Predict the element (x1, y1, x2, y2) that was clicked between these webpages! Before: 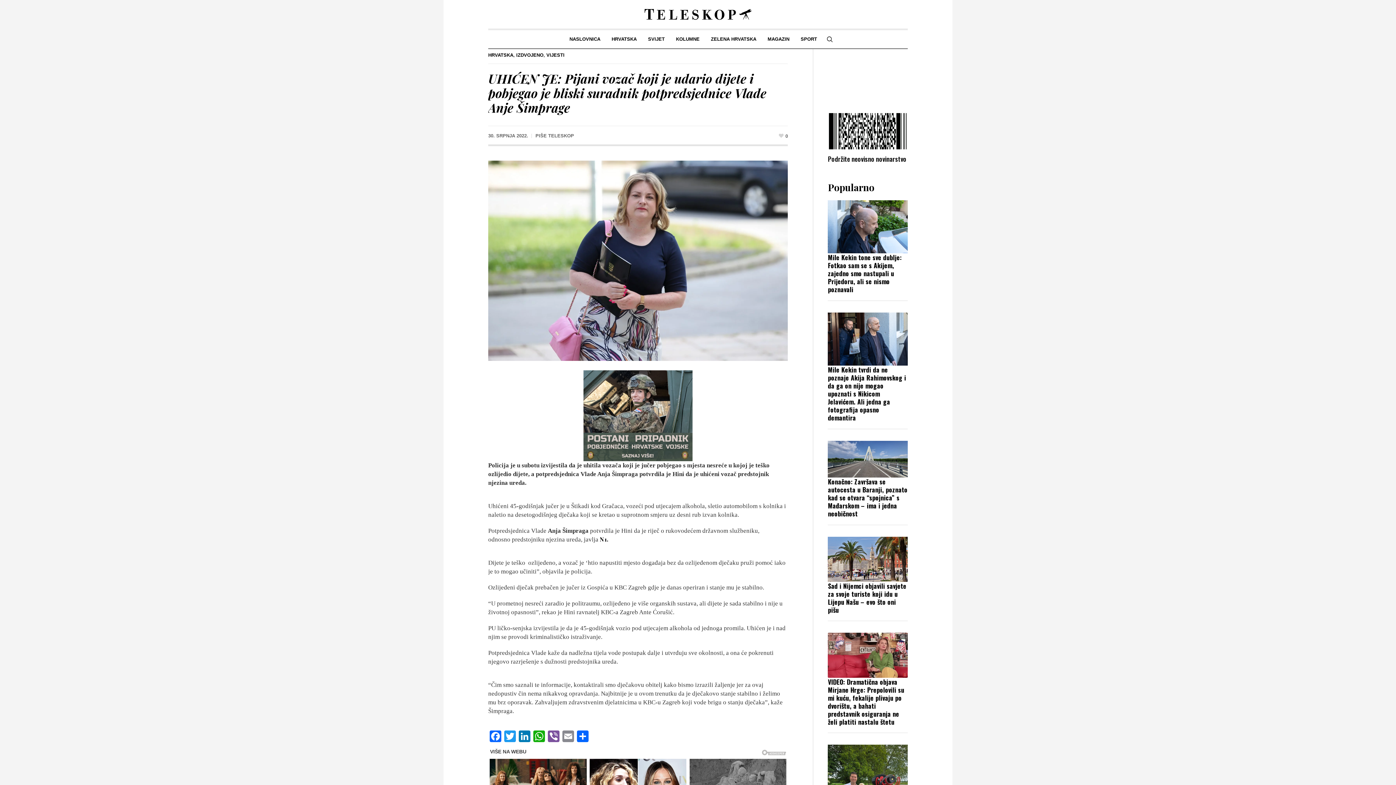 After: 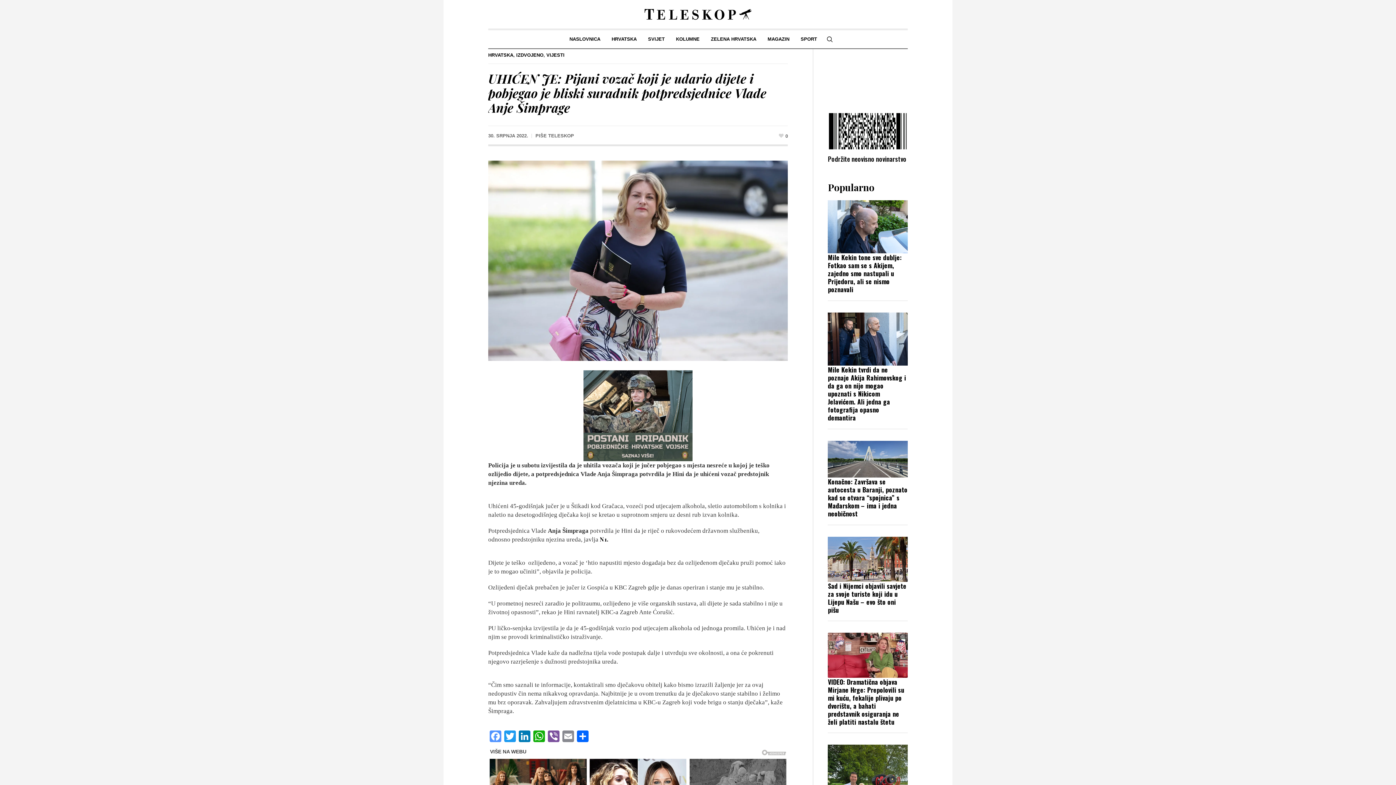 Action: label: Facebook bbox: (488, 731, 502, 742)